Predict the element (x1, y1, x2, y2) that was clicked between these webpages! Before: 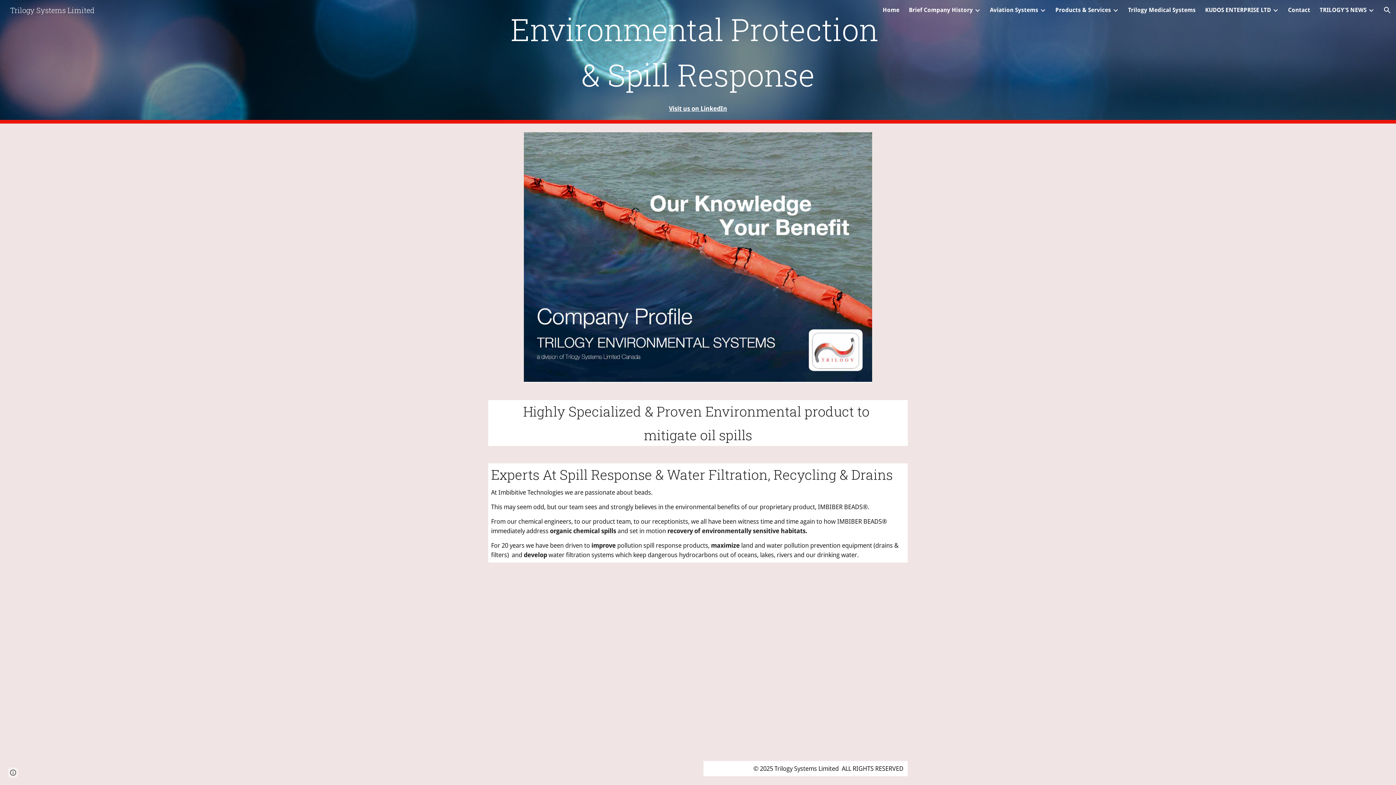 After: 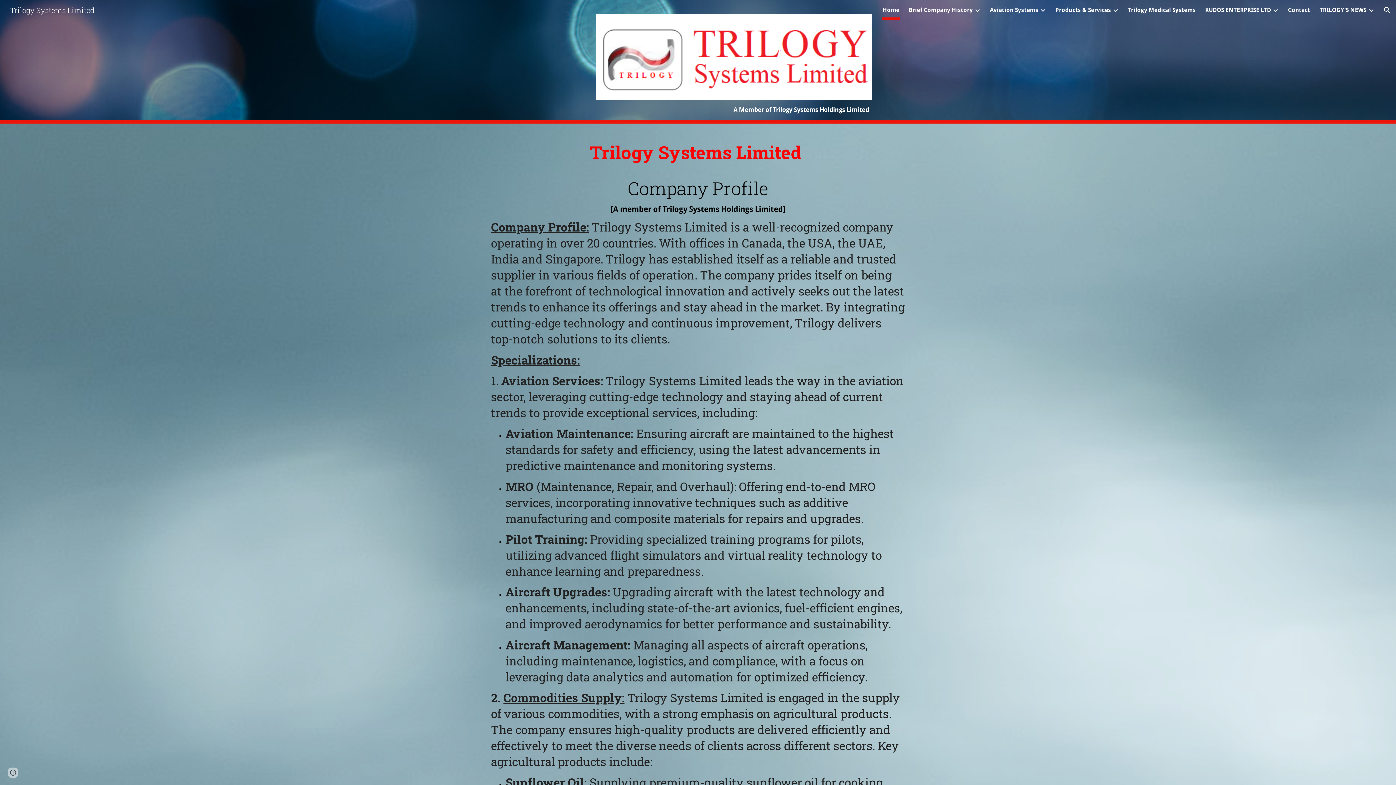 Action: bbox: (5, 4, 98, 13) label: Trilogy Systems Limited